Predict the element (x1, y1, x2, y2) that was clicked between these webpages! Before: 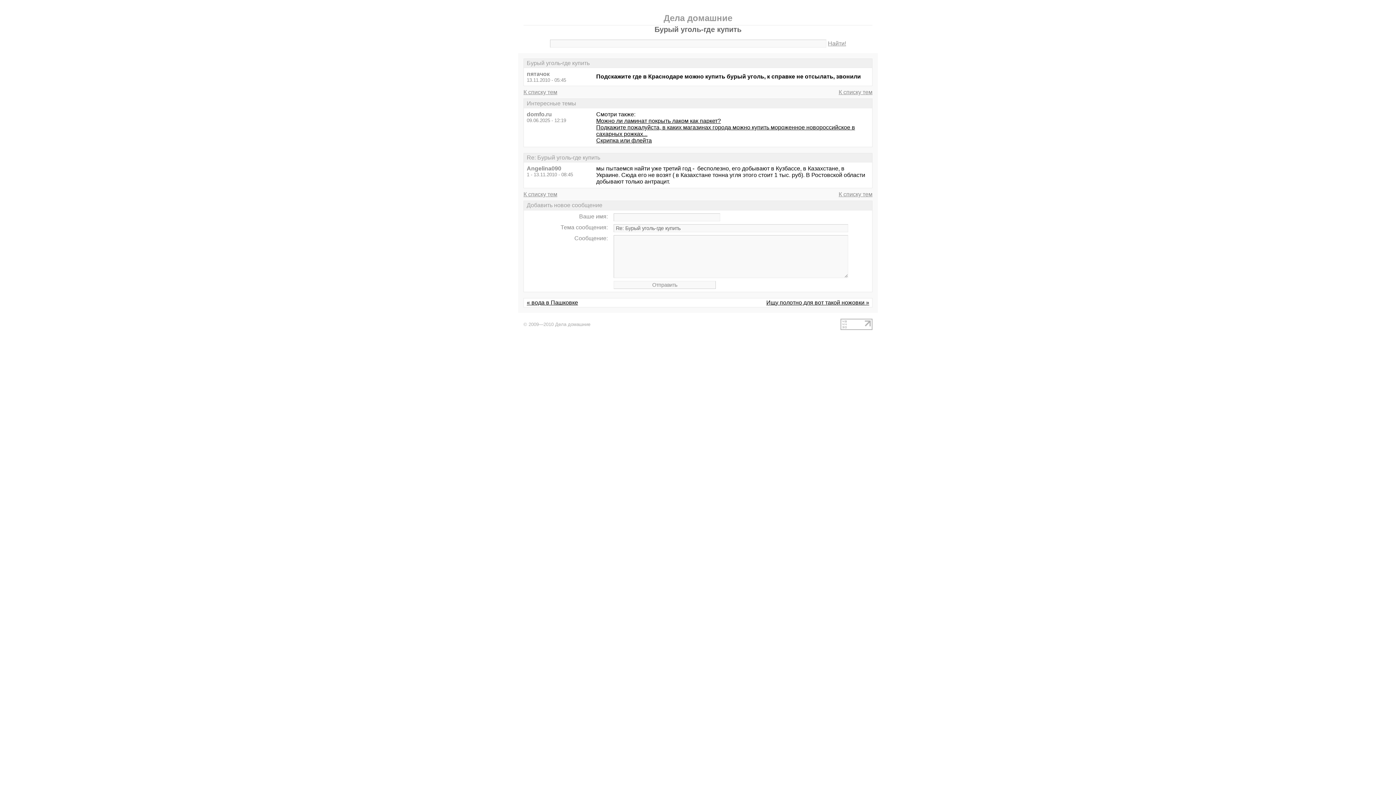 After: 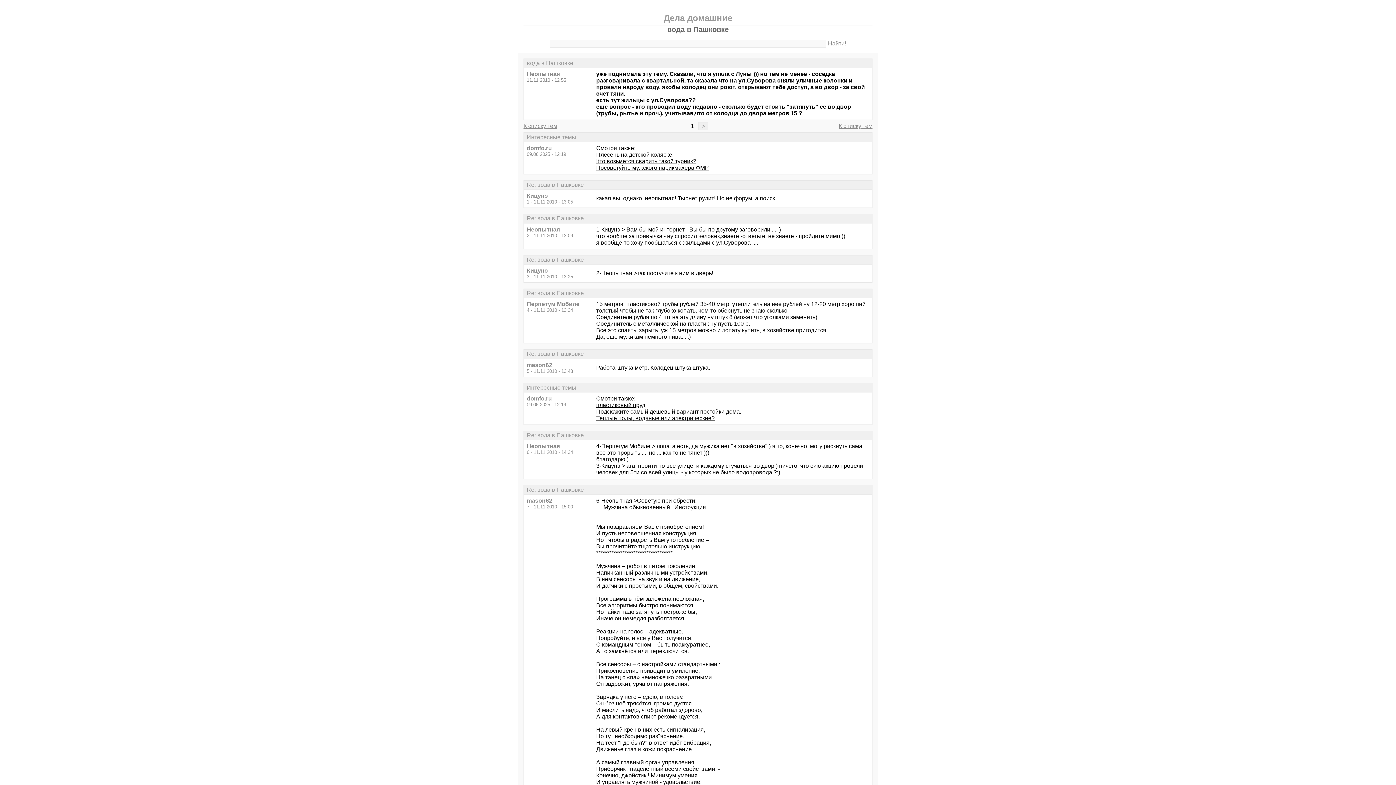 Action: bbox: (526, 299, 578, 305) label: « вода в Пашковке